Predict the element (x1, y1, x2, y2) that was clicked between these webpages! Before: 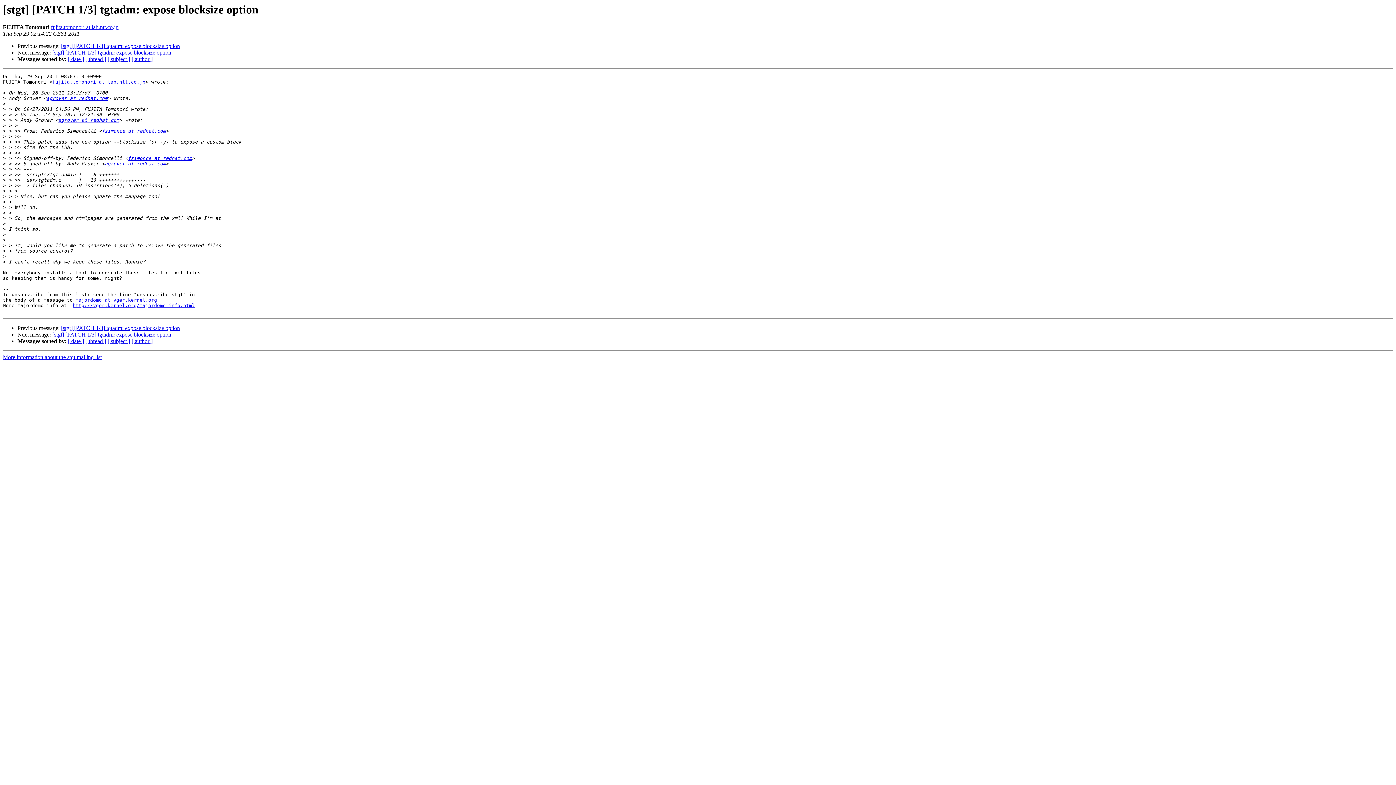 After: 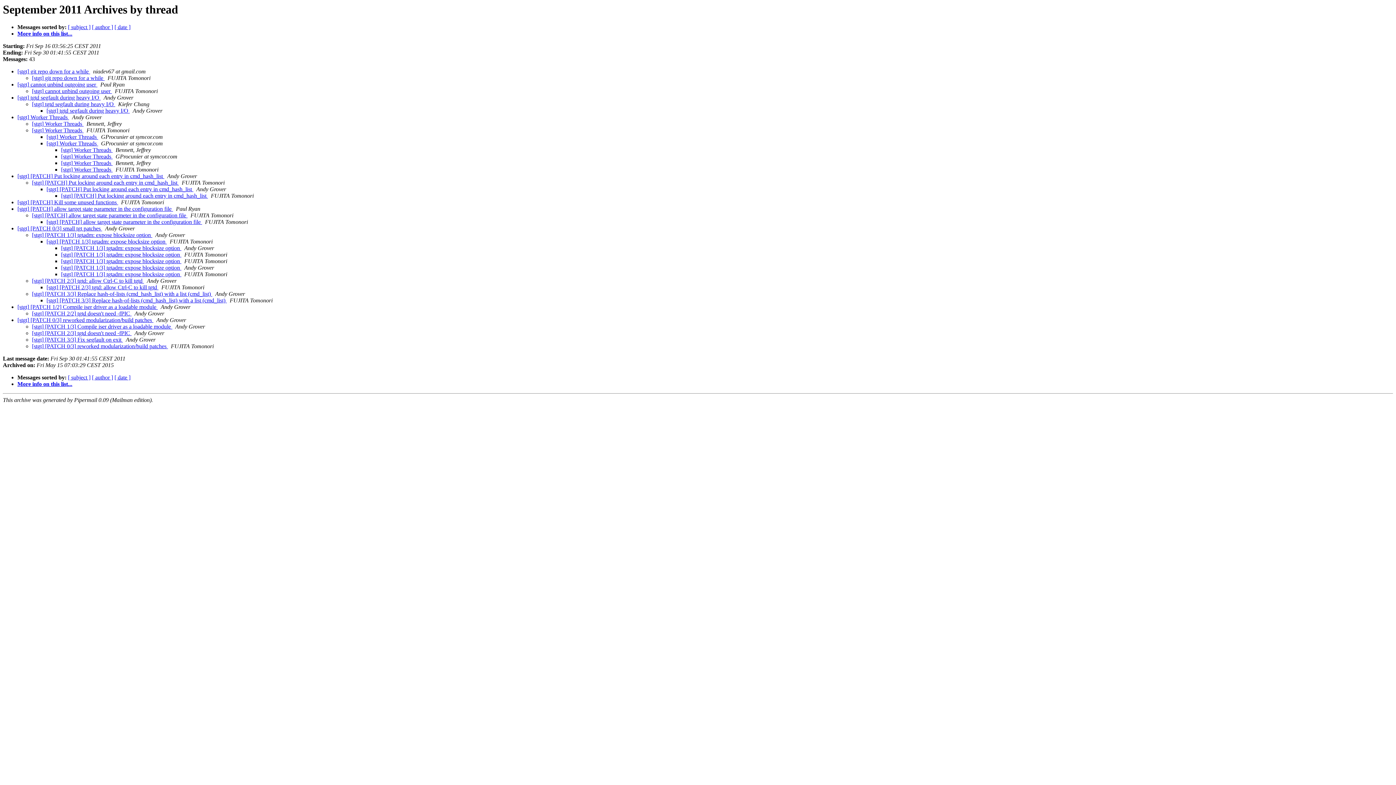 Action: bbox: (85, 338, 106, 344) label: [ thread ]